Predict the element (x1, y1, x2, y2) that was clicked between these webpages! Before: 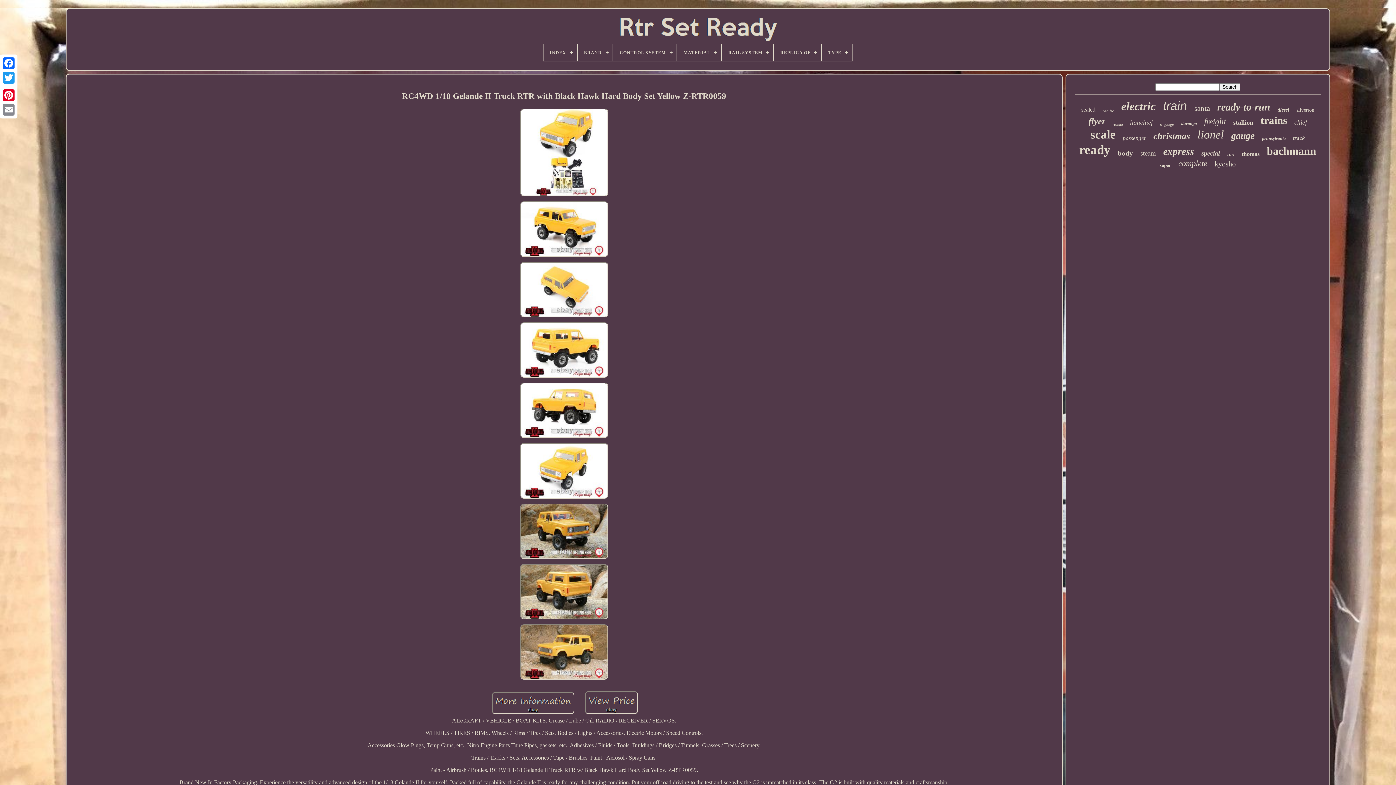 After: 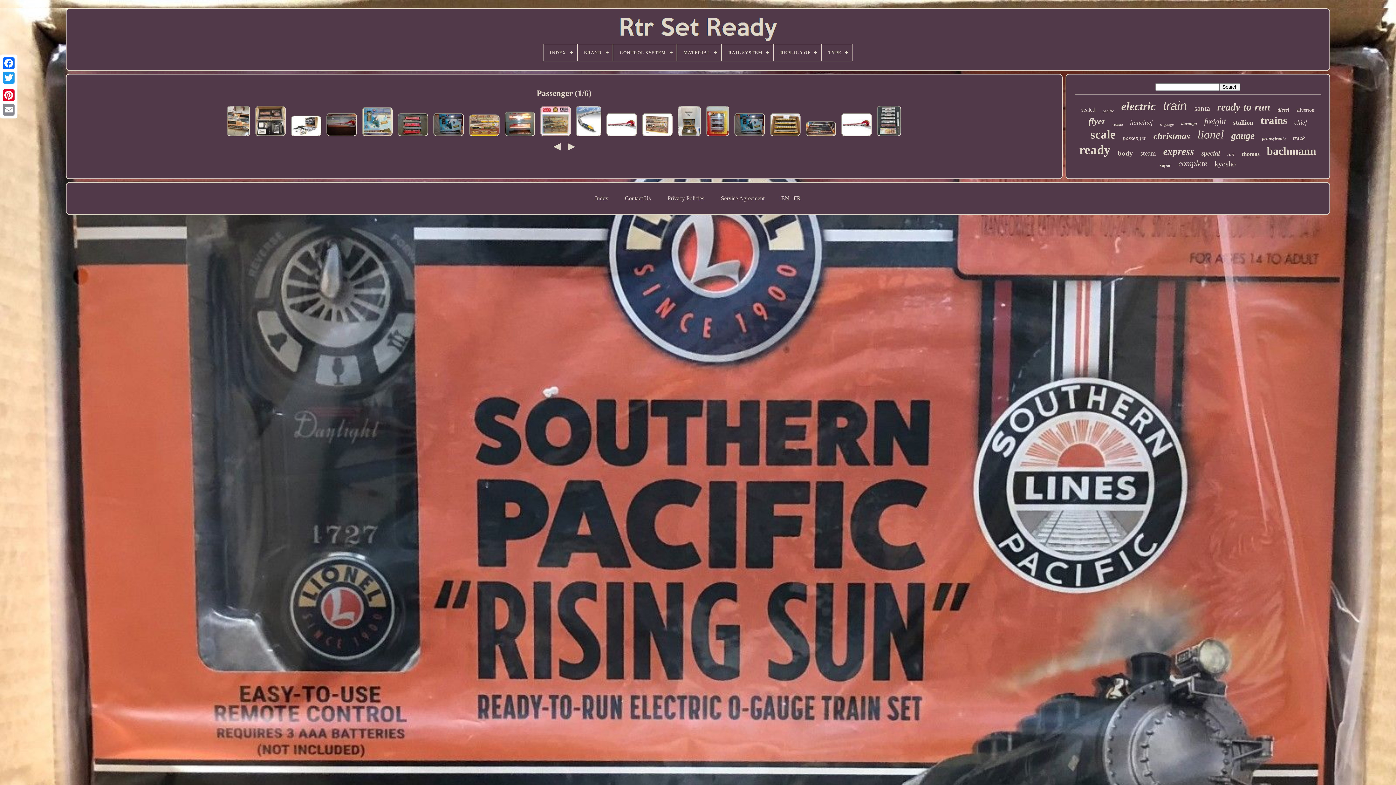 Action: bbox: (1123, 135, 1146, 141) label: passenger